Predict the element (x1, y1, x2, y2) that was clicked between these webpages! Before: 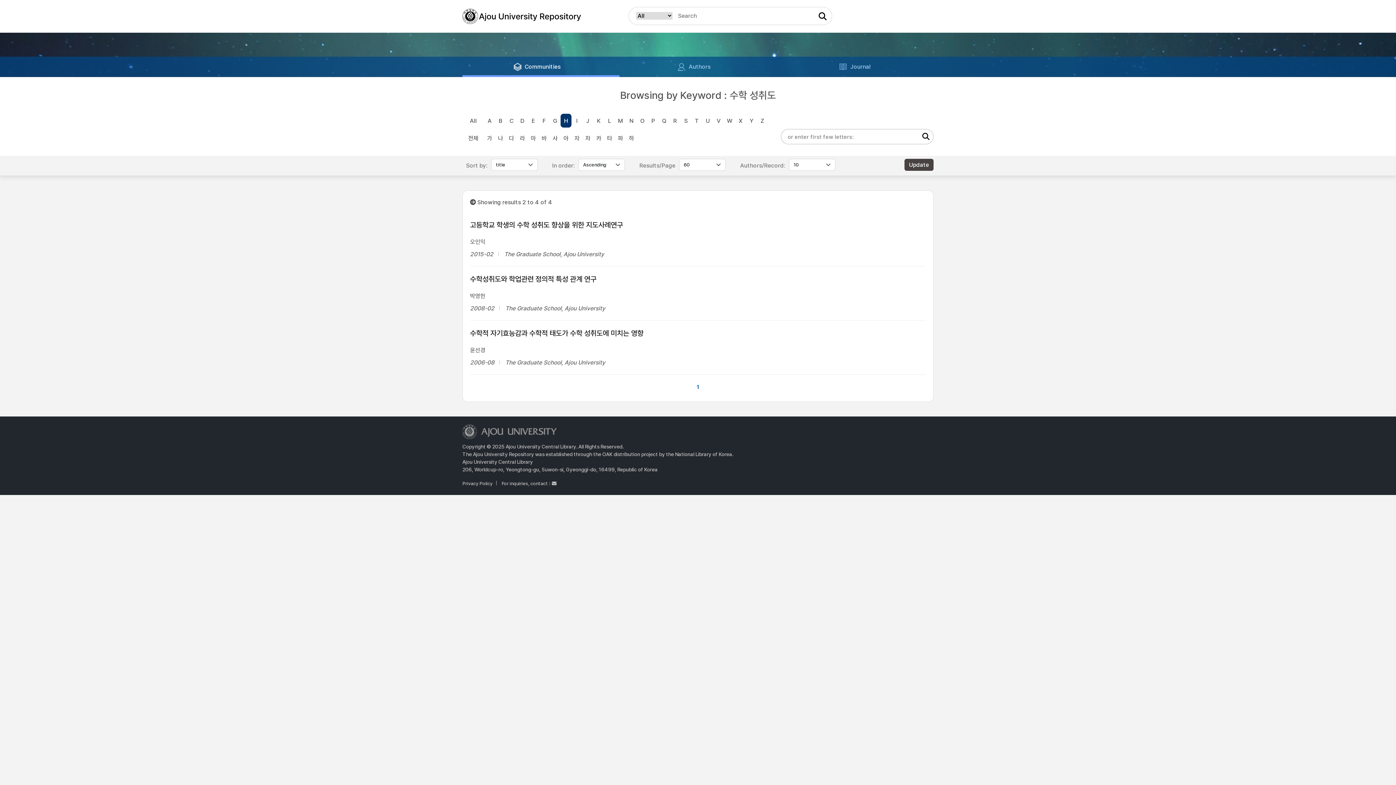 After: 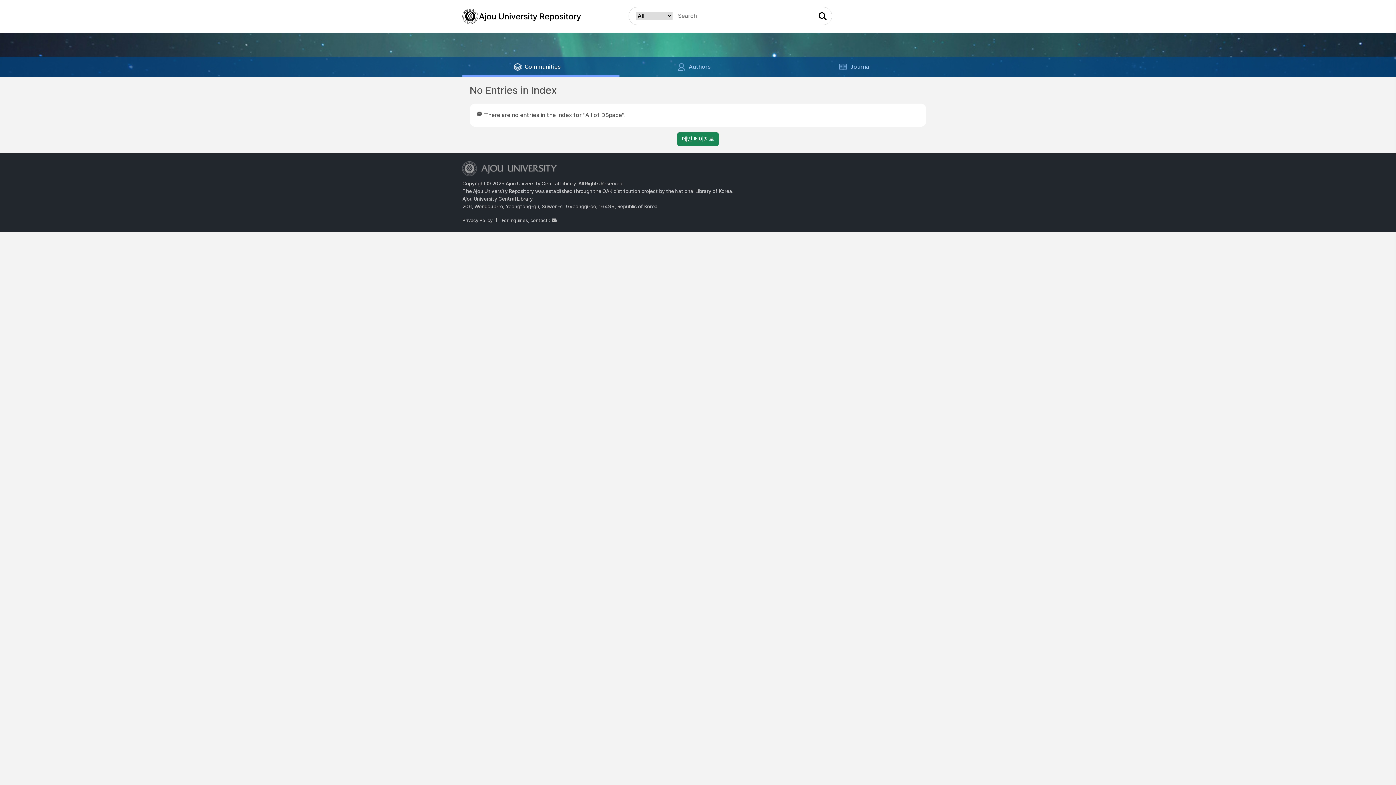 Action: label: 하 bbox: (626, 131, 637, 145)